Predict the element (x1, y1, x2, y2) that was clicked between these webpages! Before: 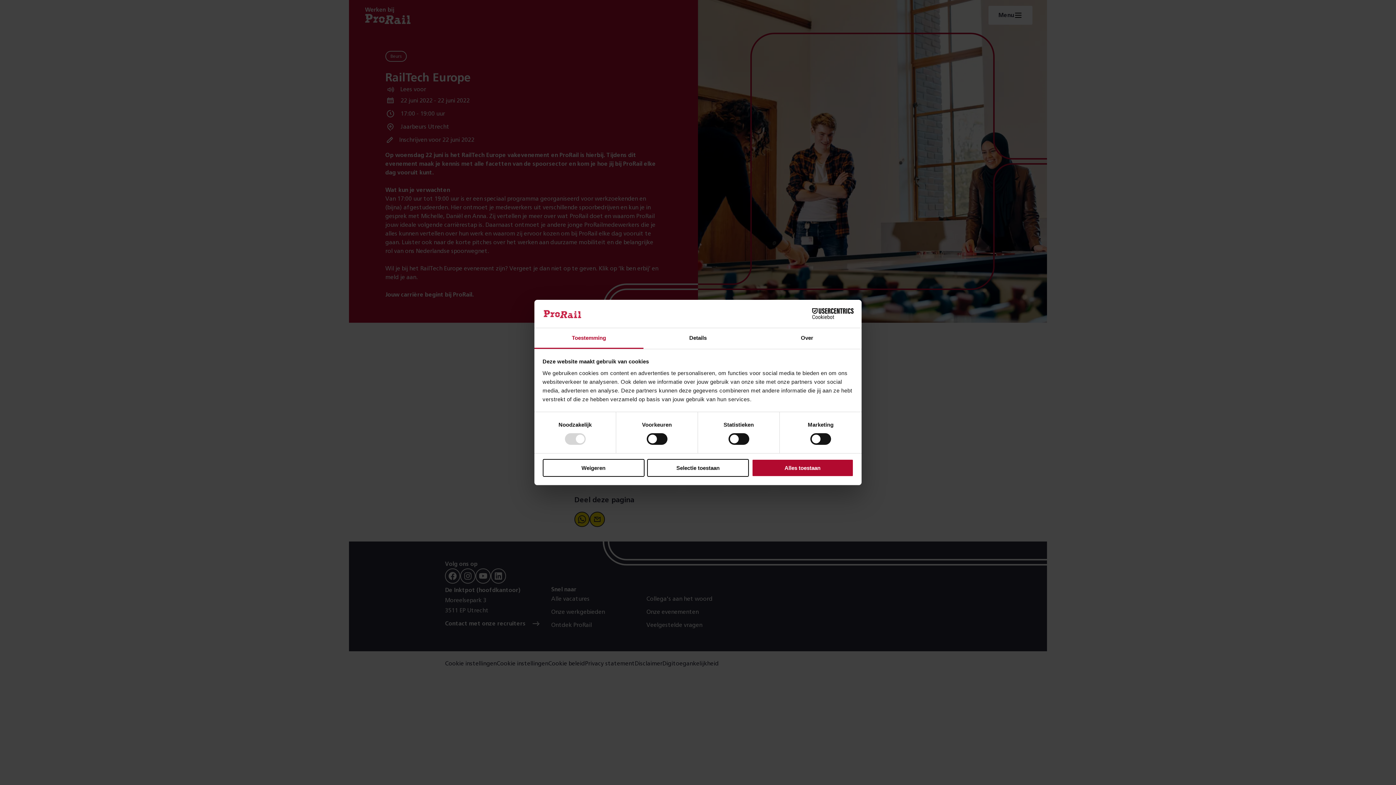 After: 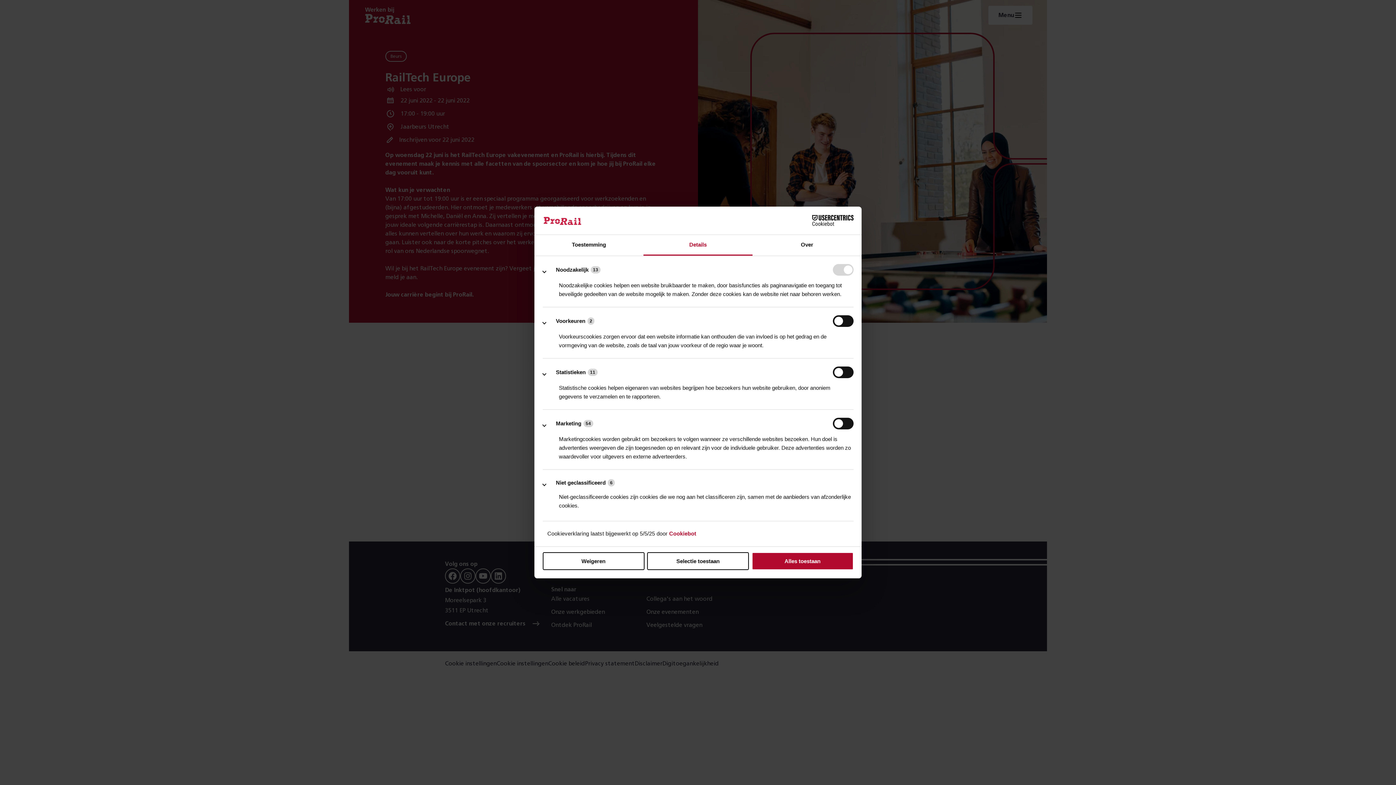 Action: label: Details bbox: (643, 328, 752, 349)